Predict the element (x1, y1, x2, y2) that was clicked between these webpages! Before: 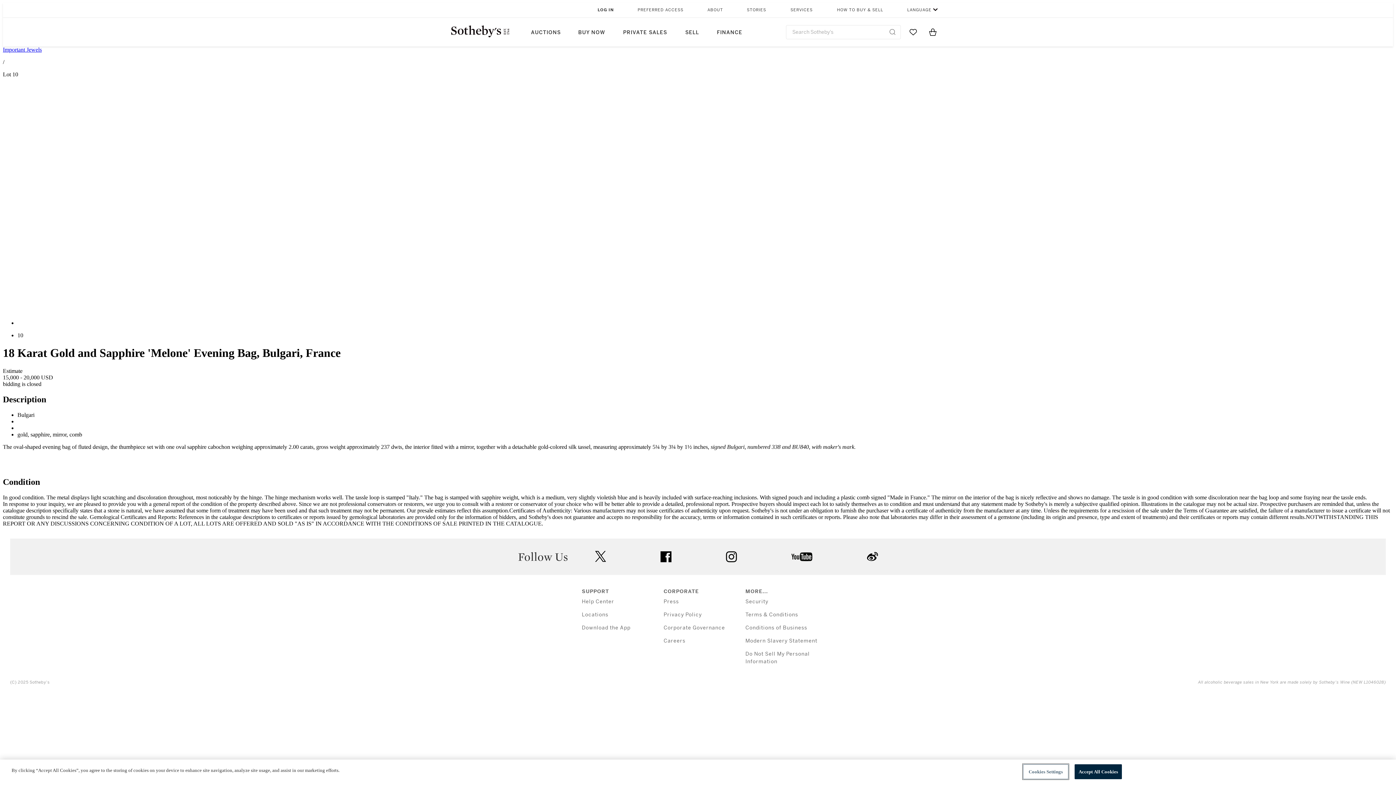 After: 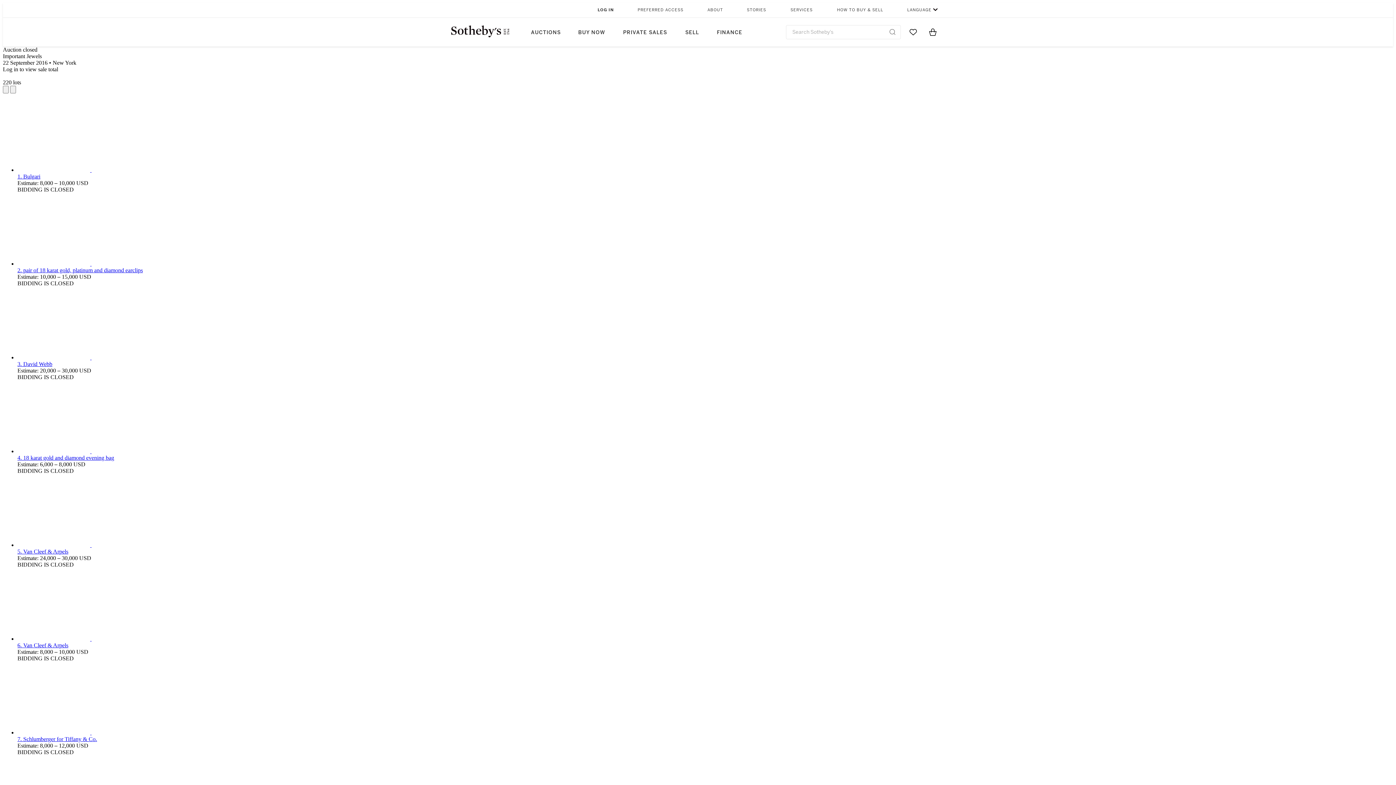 Action: label: Important Jewels bbox: (2, 46, 41, 52)